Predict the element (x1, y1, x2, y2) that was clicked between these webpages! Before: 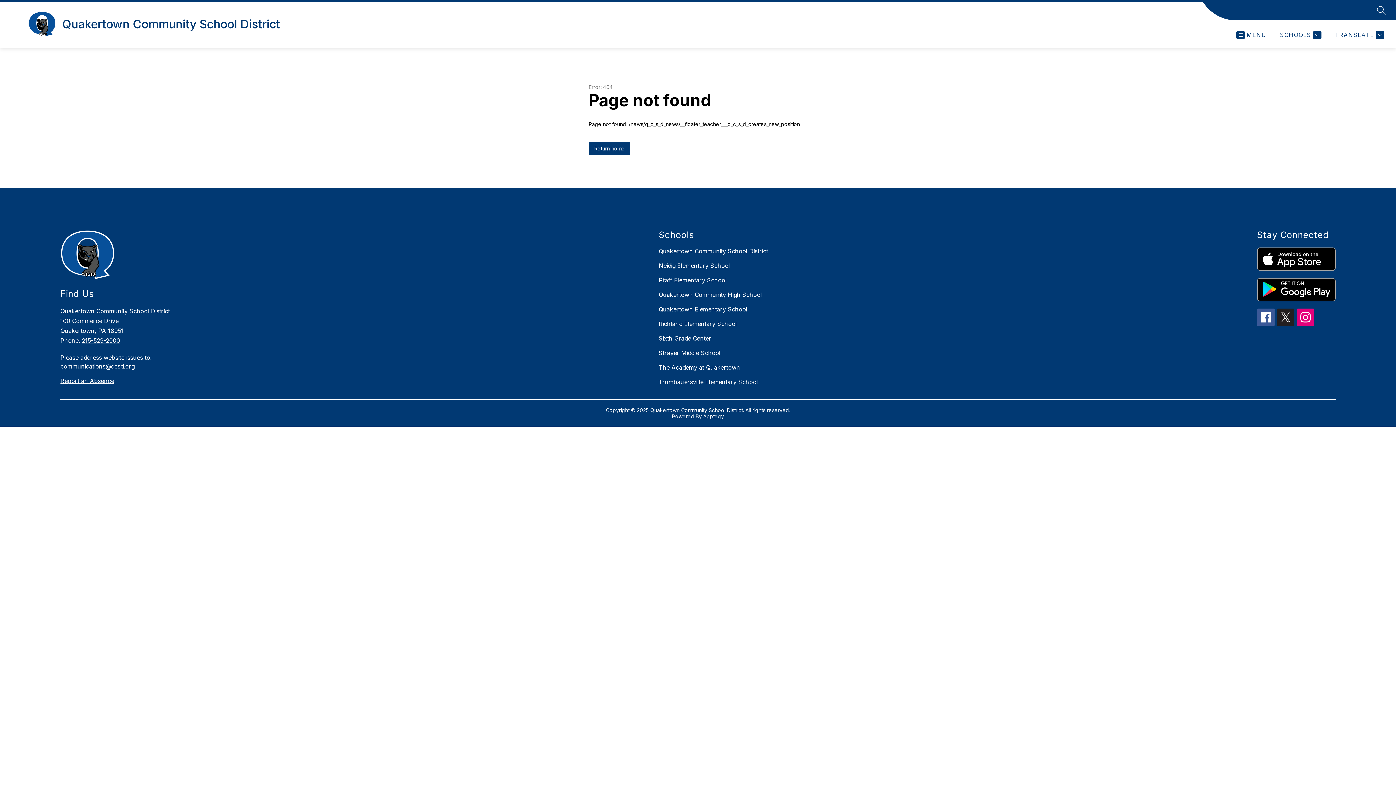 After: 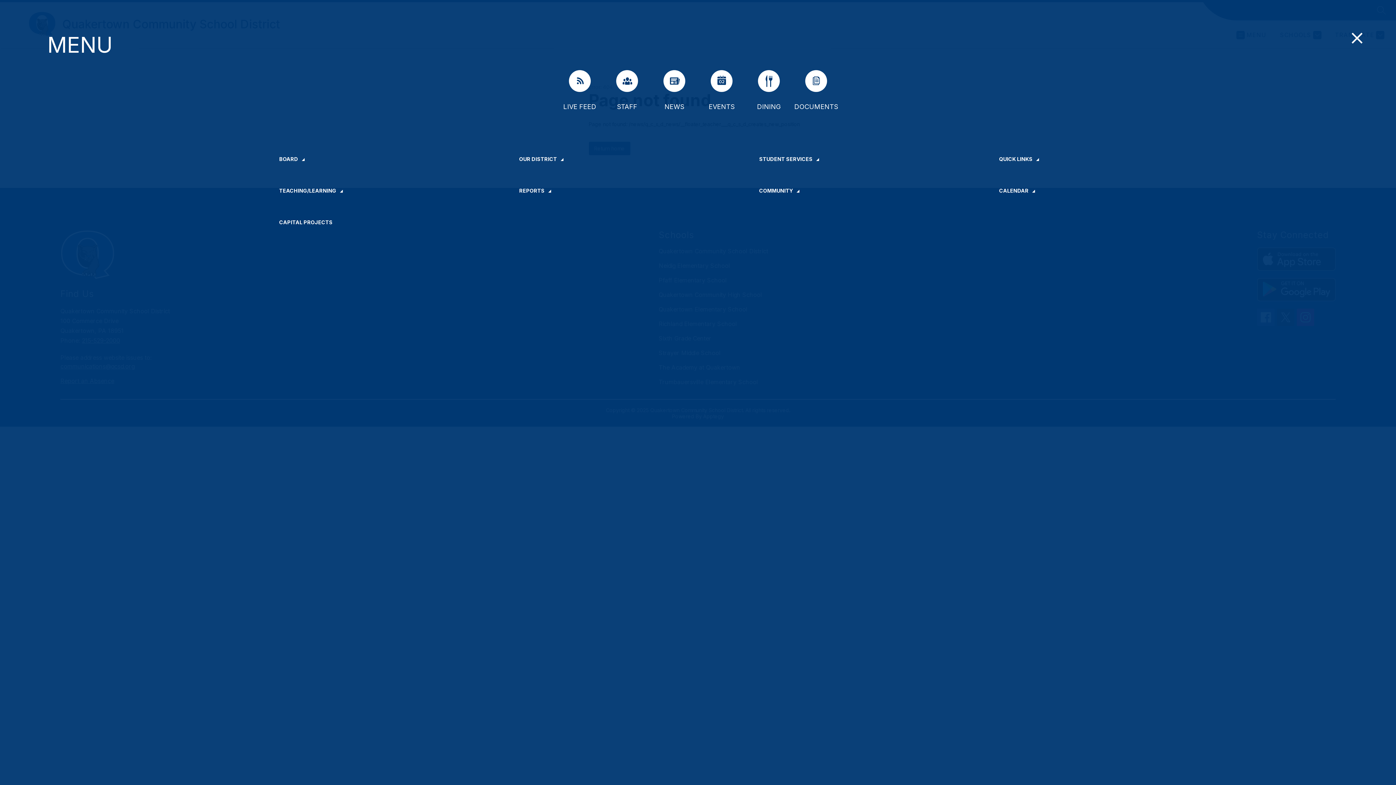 Action: bbox: (1236, 30, 1266, 39) label: MENU